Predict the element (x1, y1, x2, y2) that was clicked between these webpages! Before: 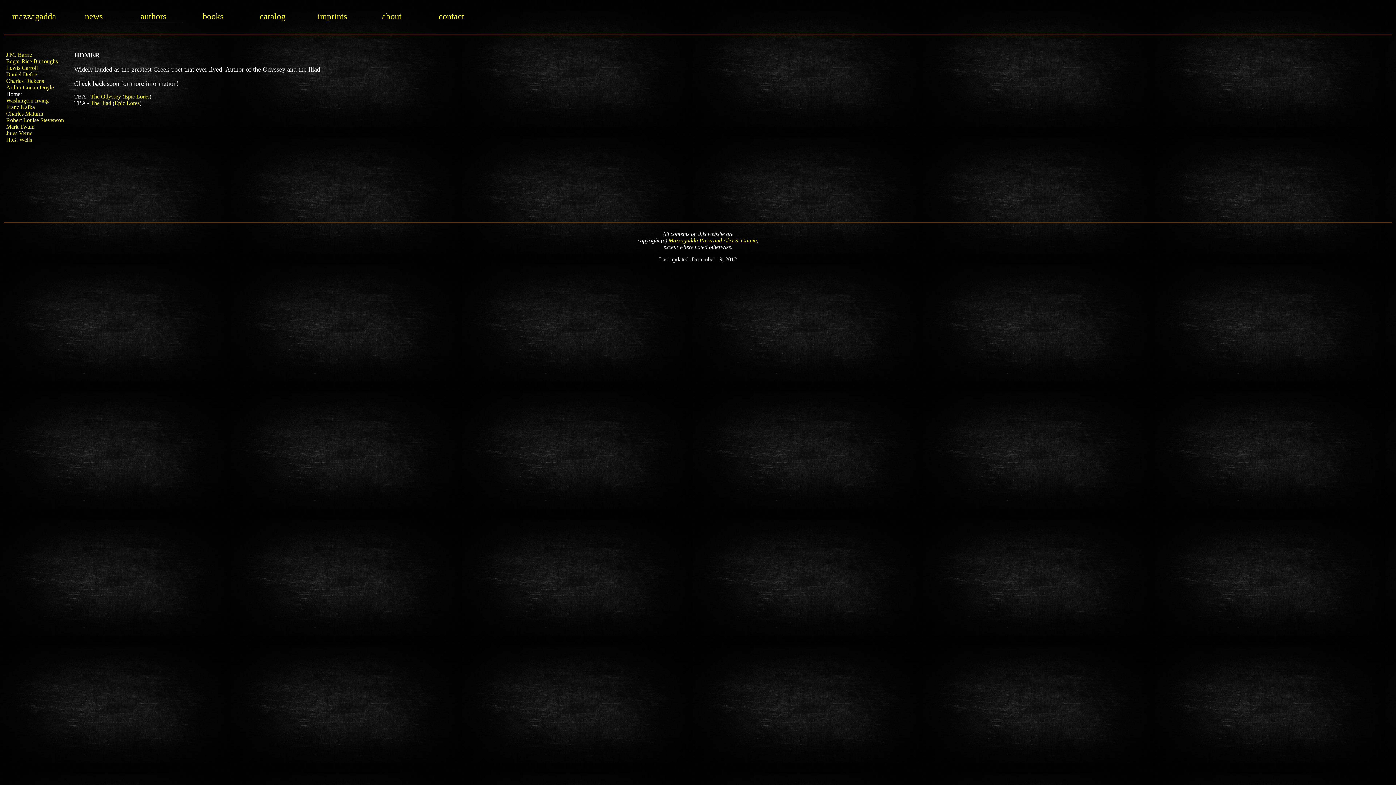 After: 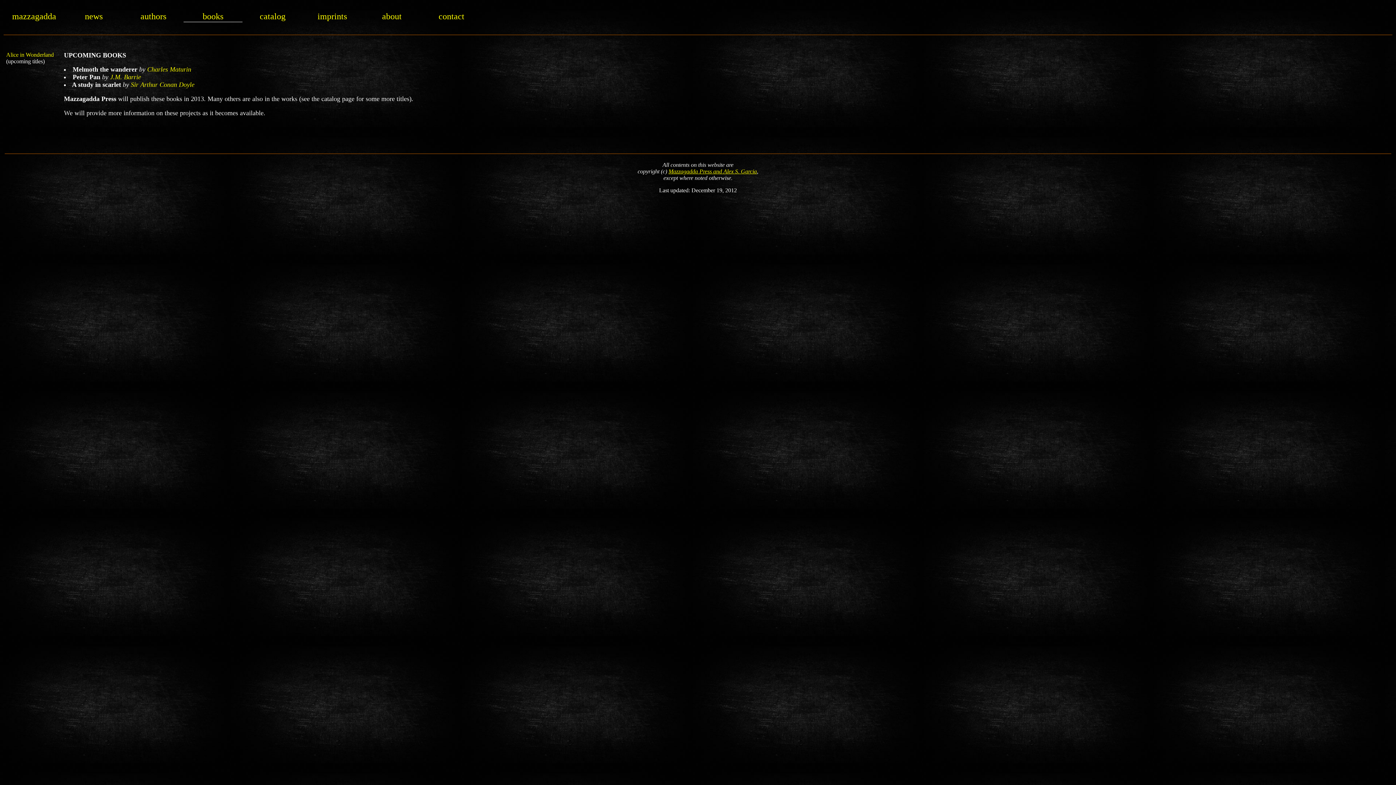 Action: label: The Odyssey bbox: (90, 93, 121, 99)